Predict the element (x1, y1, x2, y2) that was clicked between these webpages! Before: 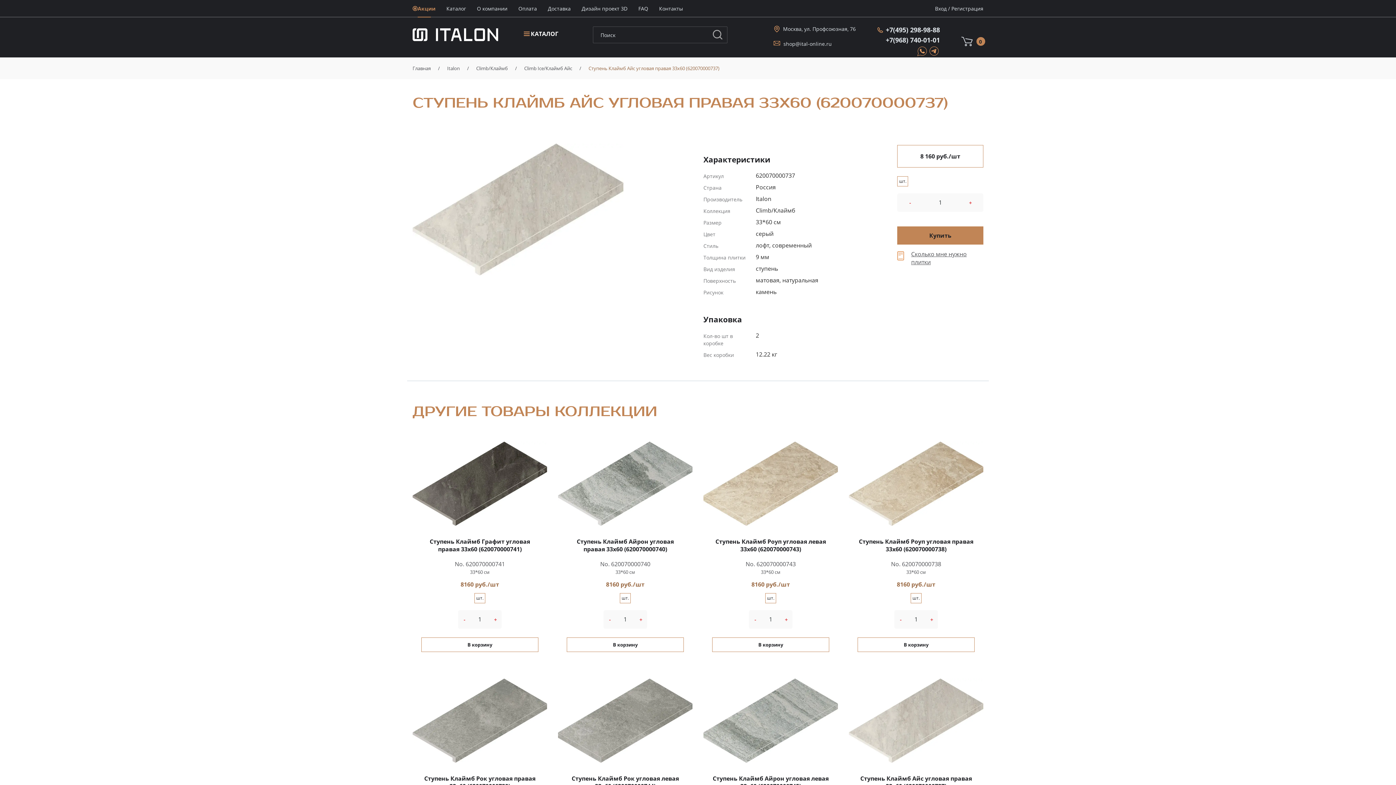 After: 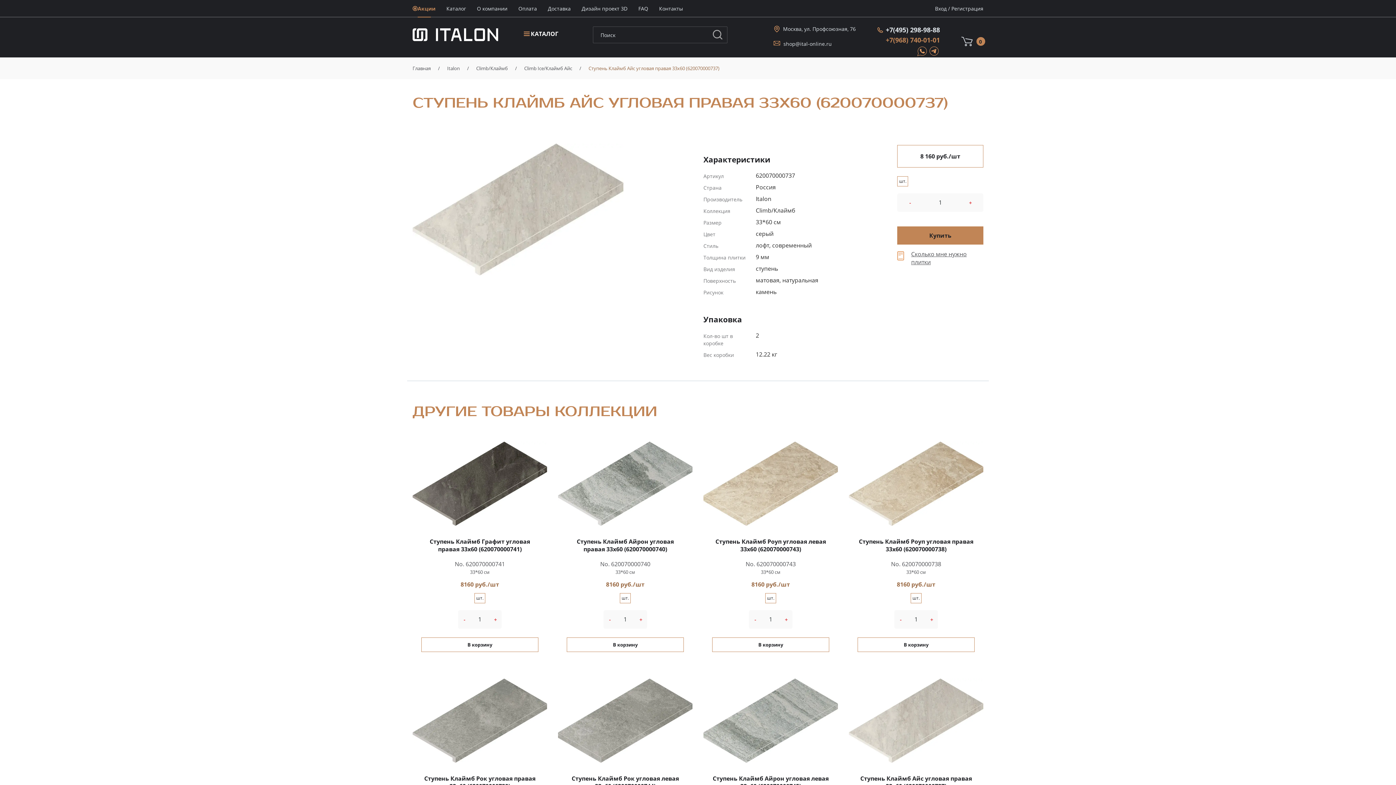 Action: bbox: (886, 34, 940, 45) label: +7(968) 740-01-01